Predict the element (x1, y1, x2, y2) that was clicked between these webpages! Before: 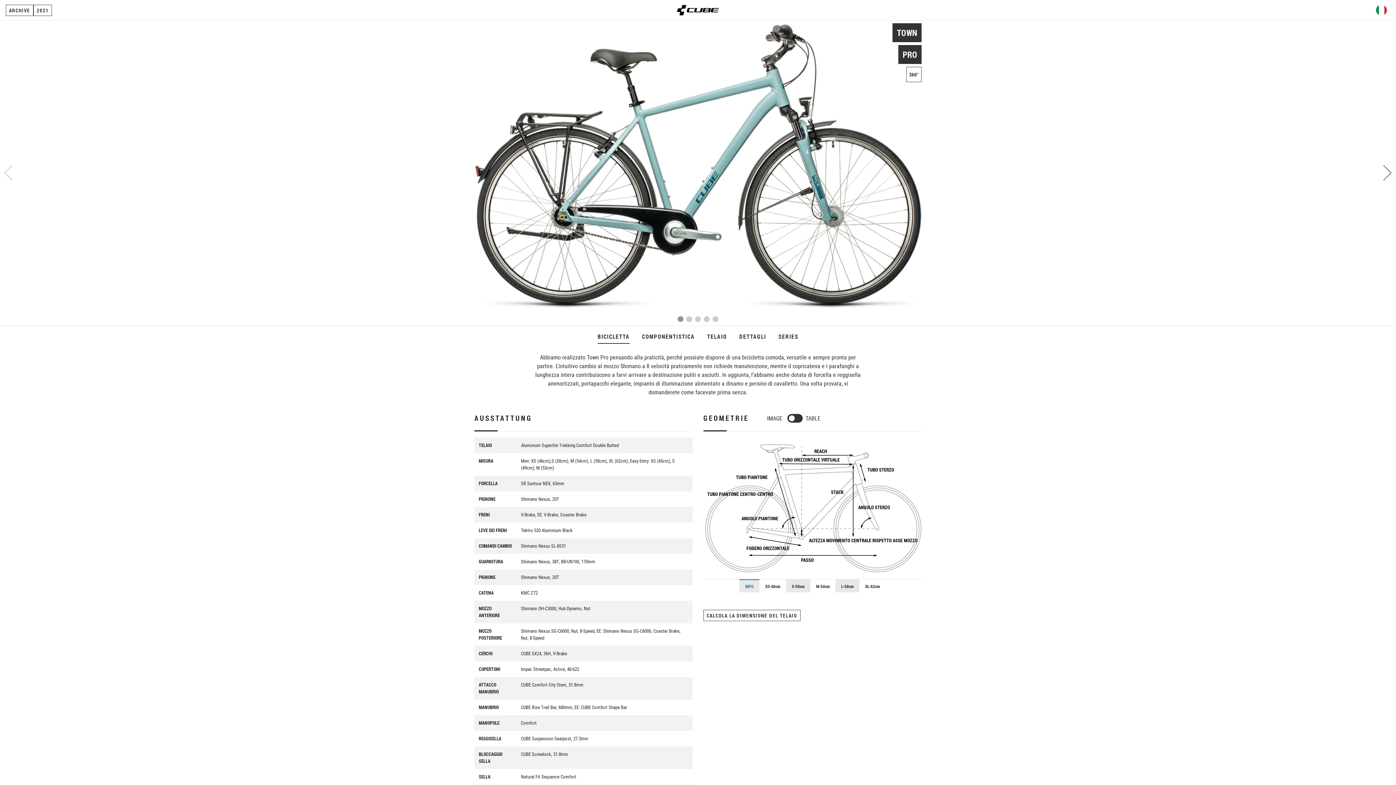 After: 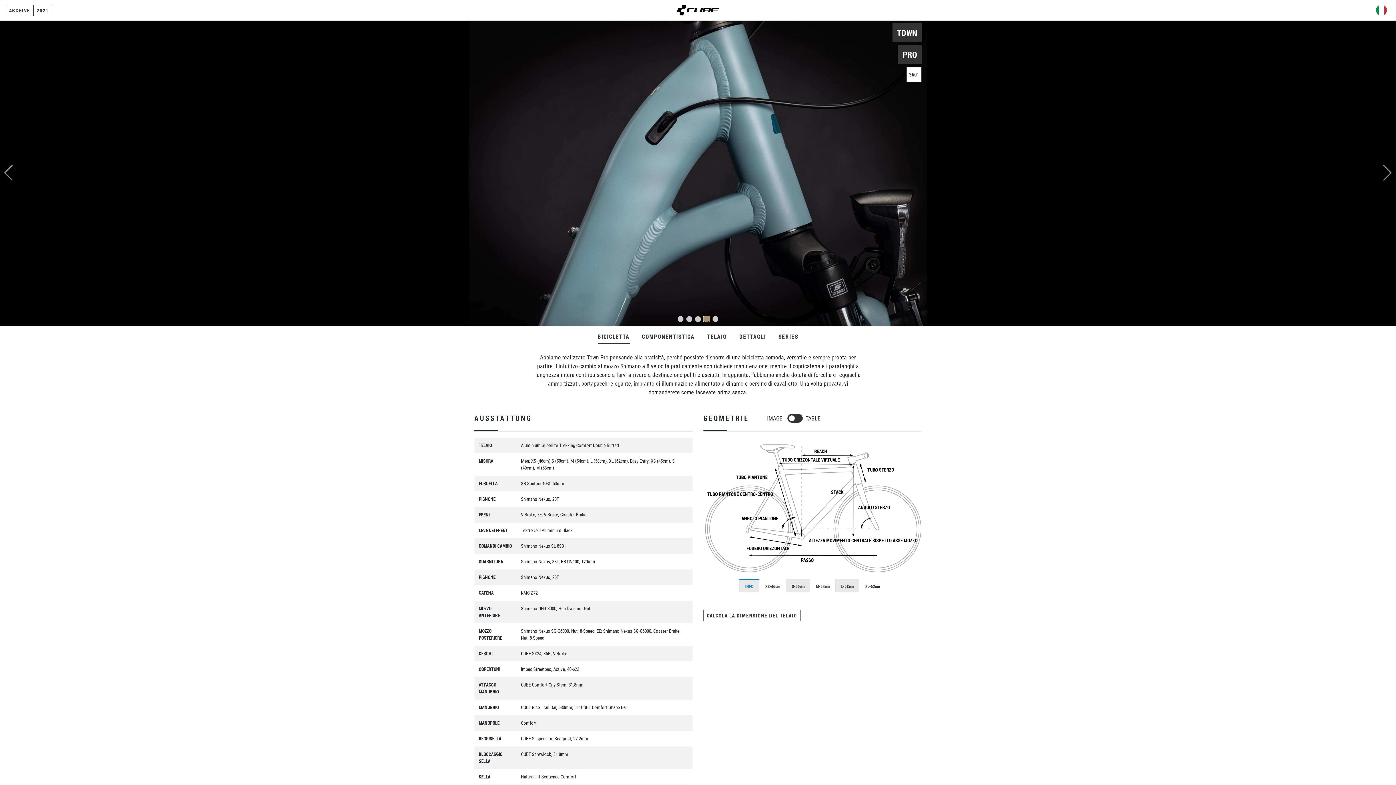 Action: label: Go to slide 4 bbox: (704, 316, 709, 322)